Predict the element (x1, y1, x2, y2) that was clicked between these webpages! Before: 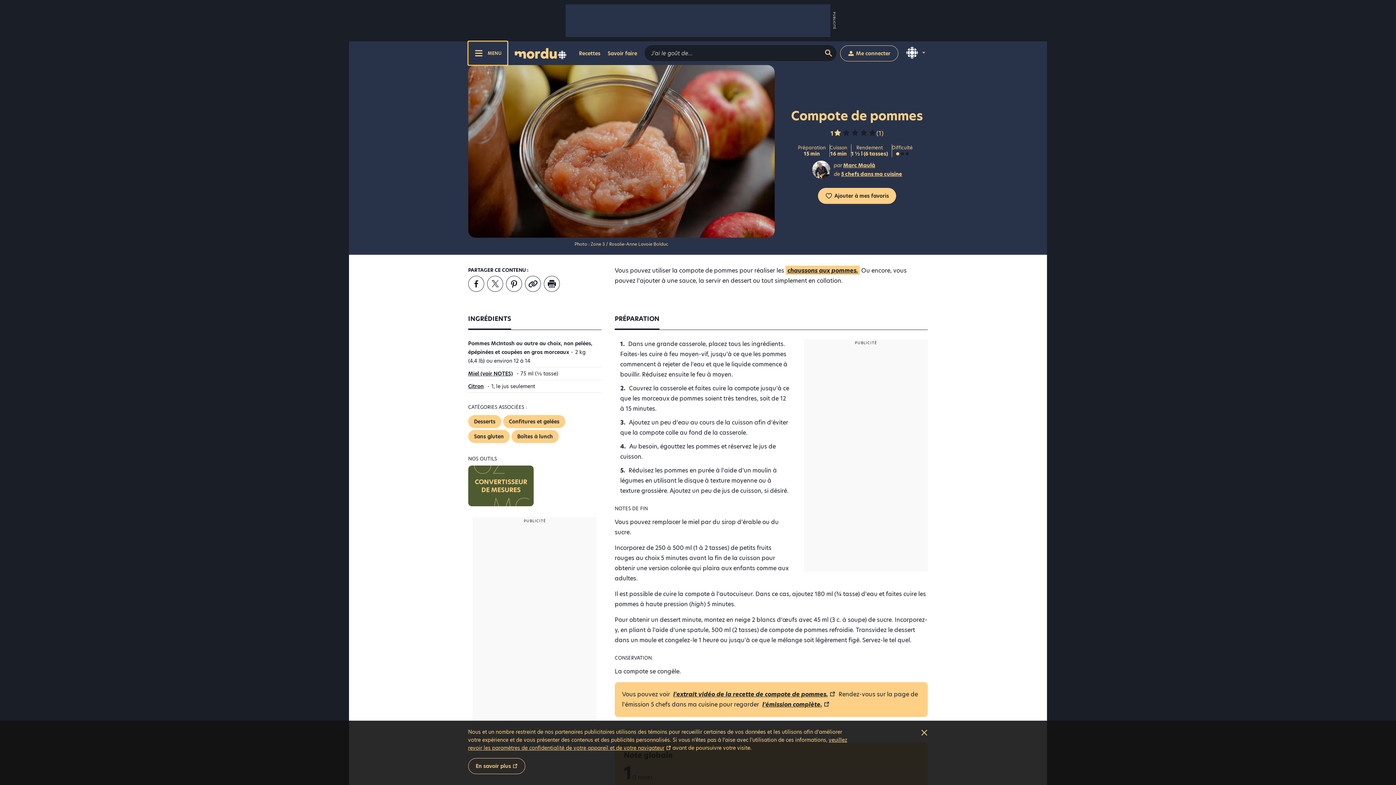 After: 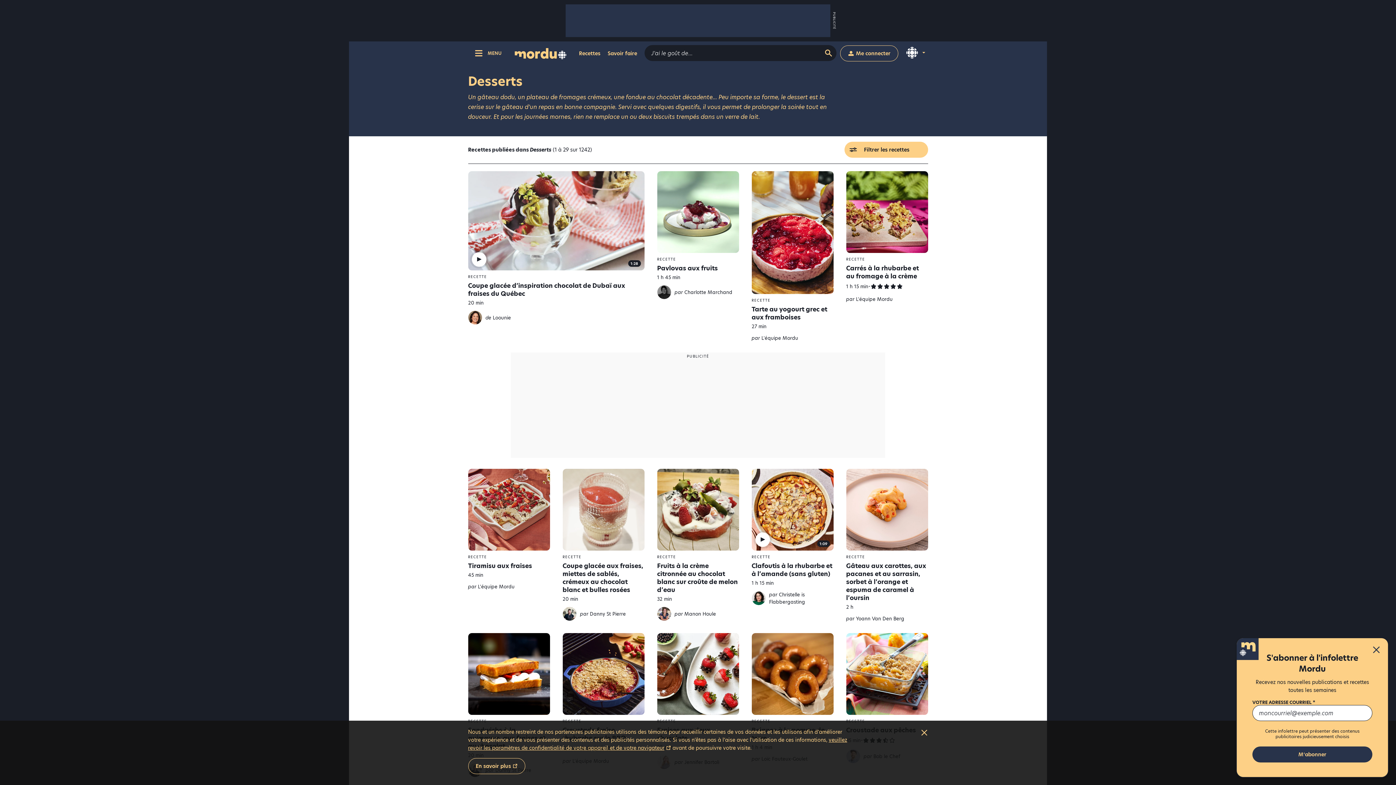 Action: bbox: (468, 415, 501, 428) label: Desserts